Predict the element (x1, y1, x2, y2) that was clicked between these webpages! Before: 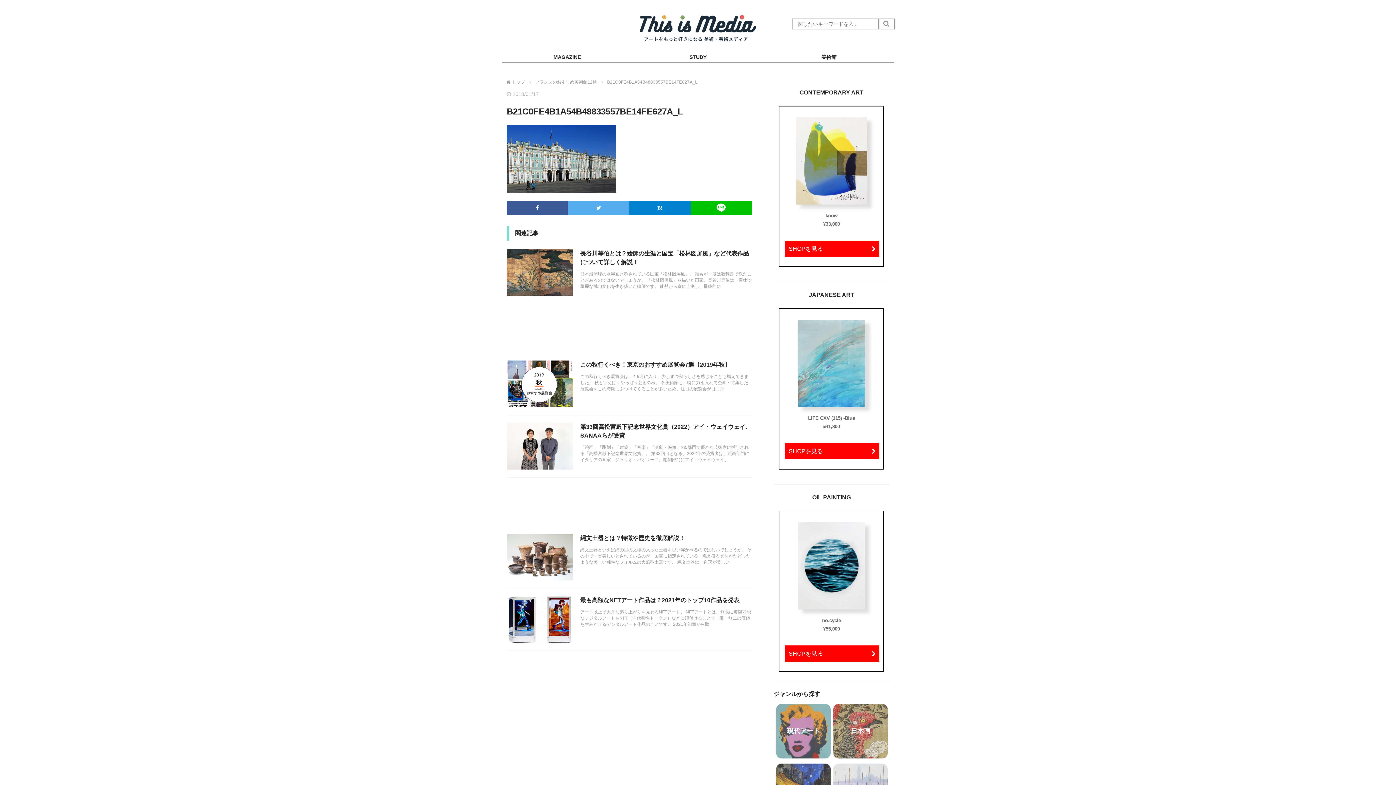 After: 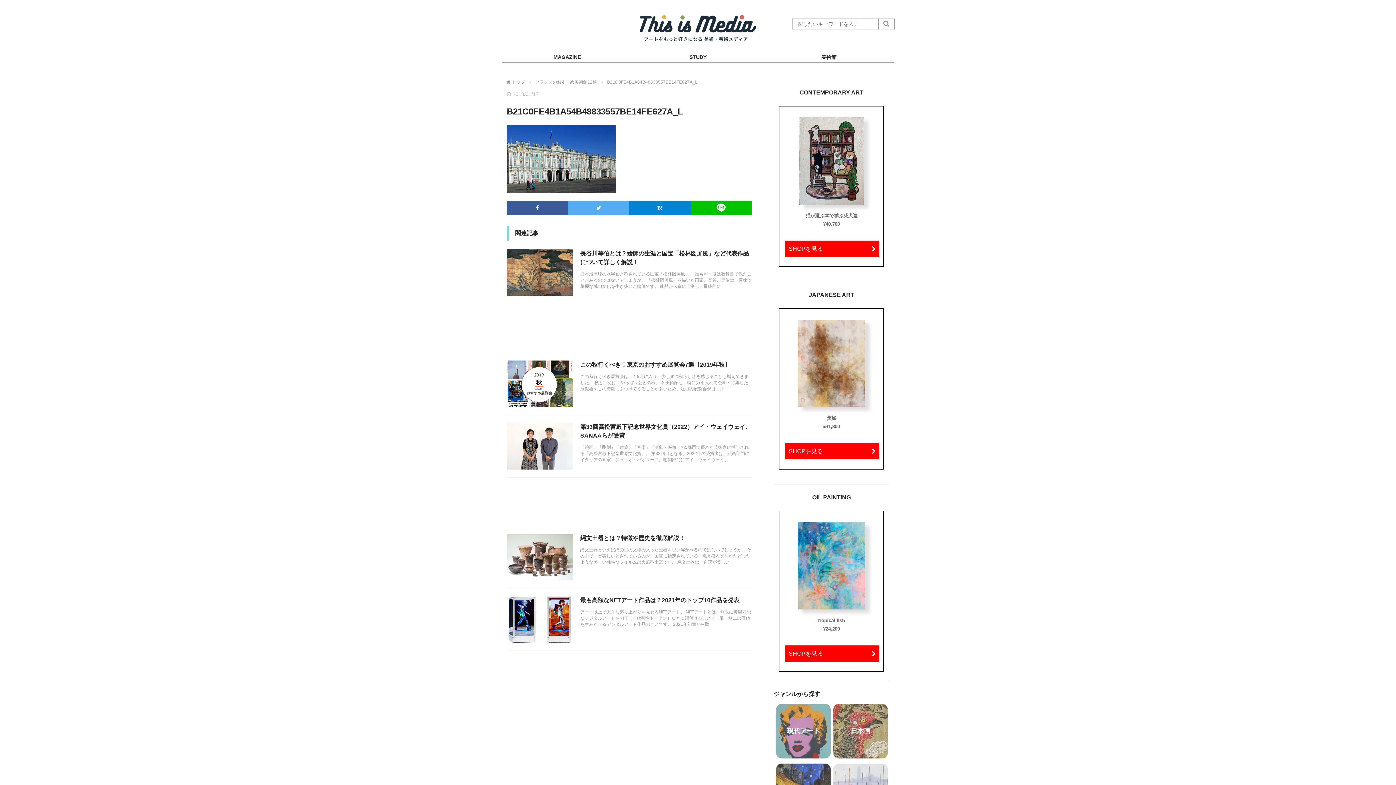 Action: label: 日本画 bbox: (833, 704, 888, 758)